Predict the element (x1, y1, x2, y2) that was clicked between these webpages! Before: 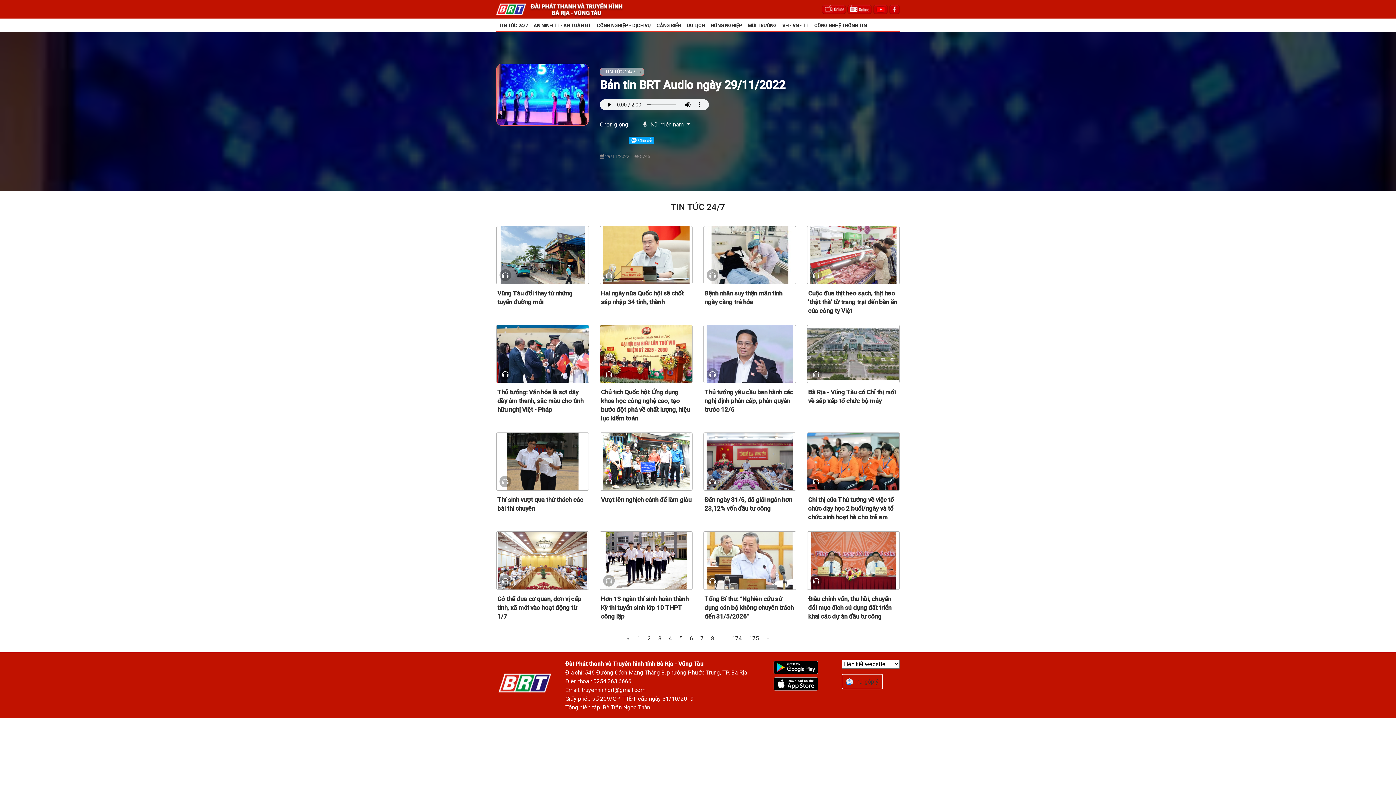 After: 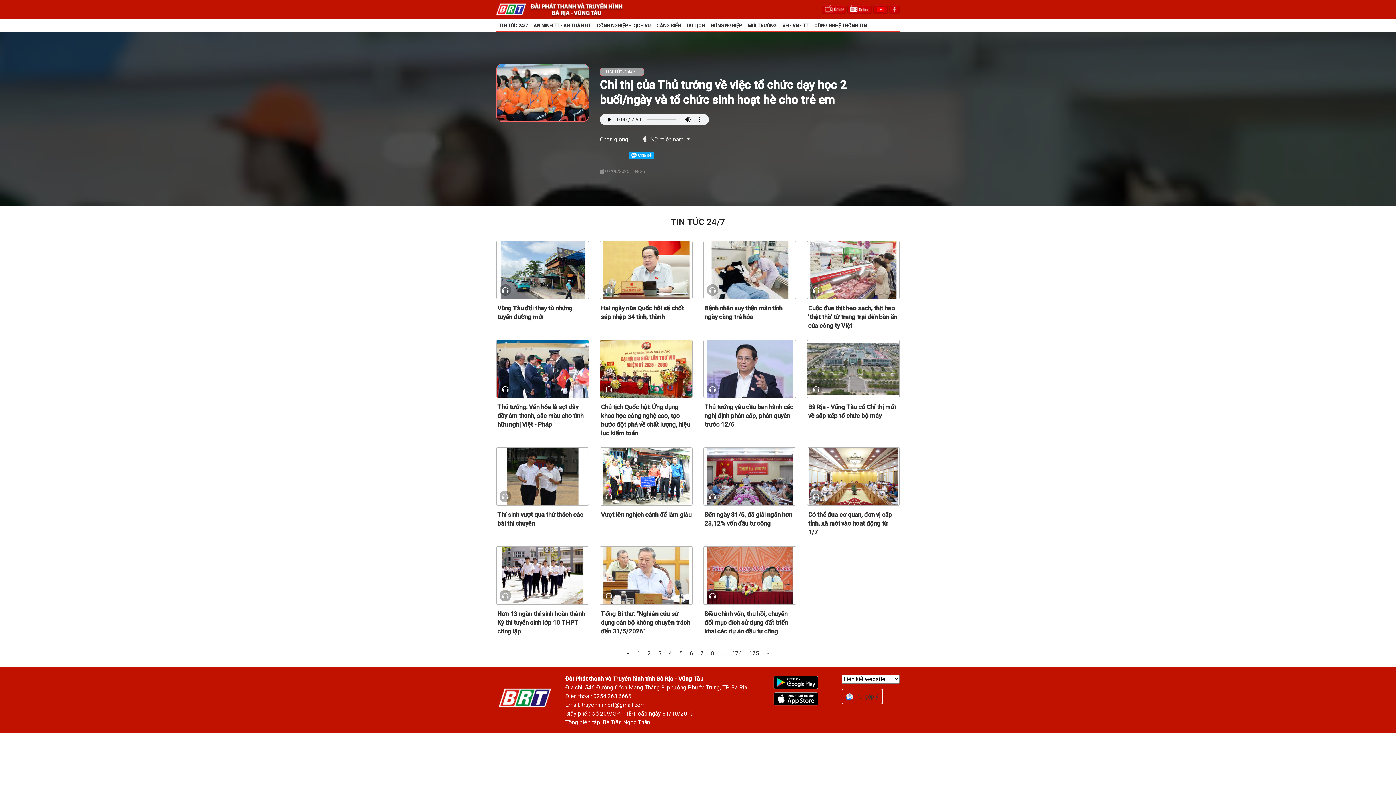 Action: label: Chỉ thị của Thủ tướng về việc tổ chức dạy học 2 buổi/ngày và tổ chức sinh hoạt hè cho trẻ em bbox: (808, 496, 894, 521)